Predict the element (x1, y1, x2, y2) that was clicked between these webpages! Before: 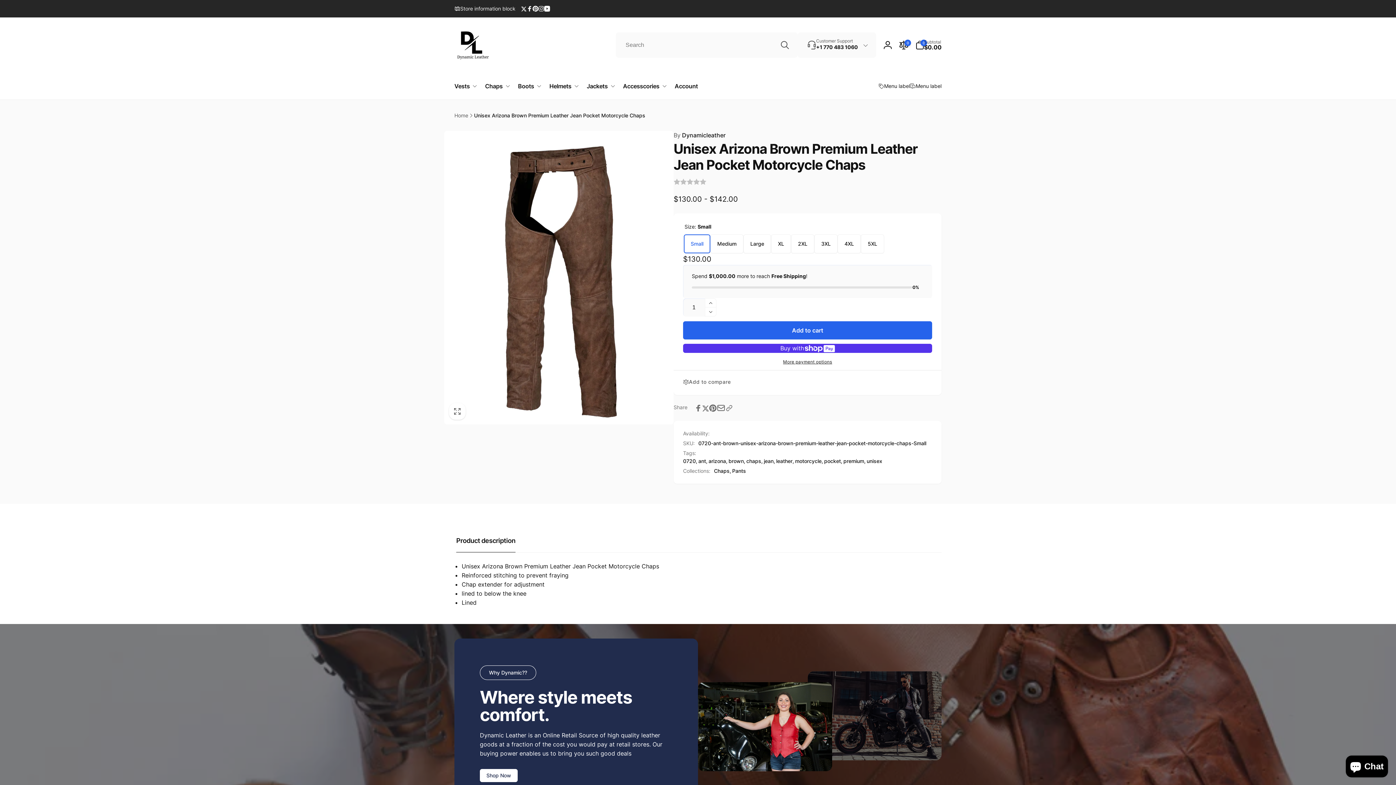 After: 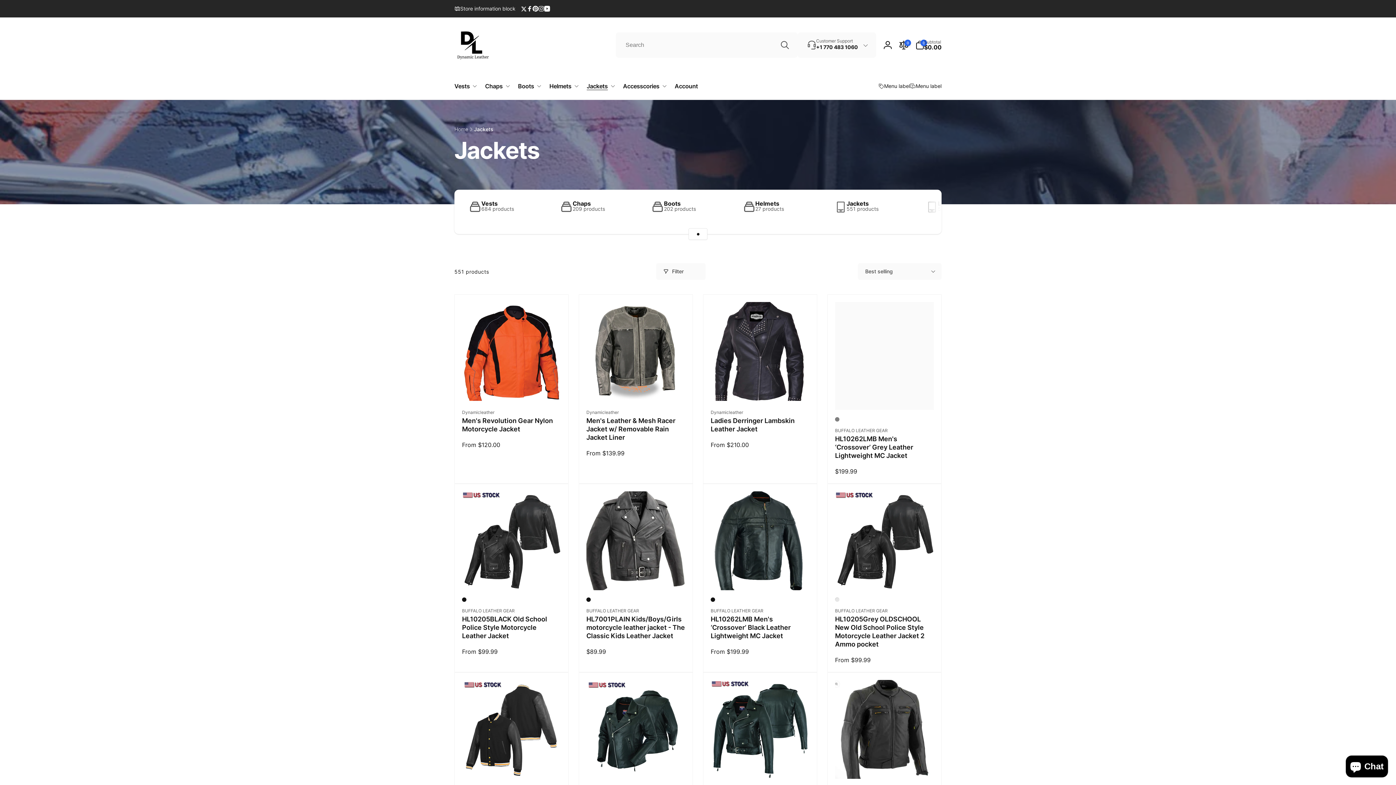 Action: label: Jackets bbox: (581, 72, 617, 99)